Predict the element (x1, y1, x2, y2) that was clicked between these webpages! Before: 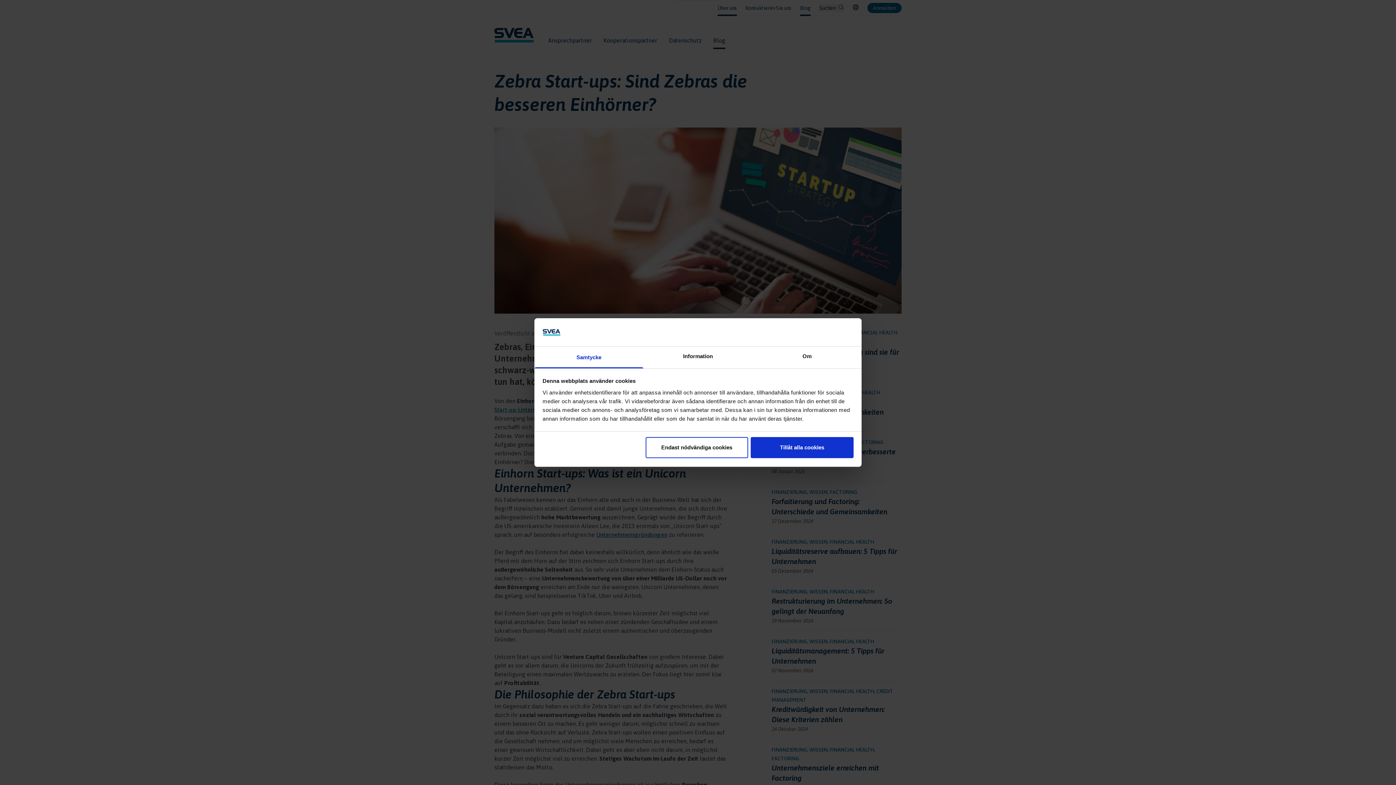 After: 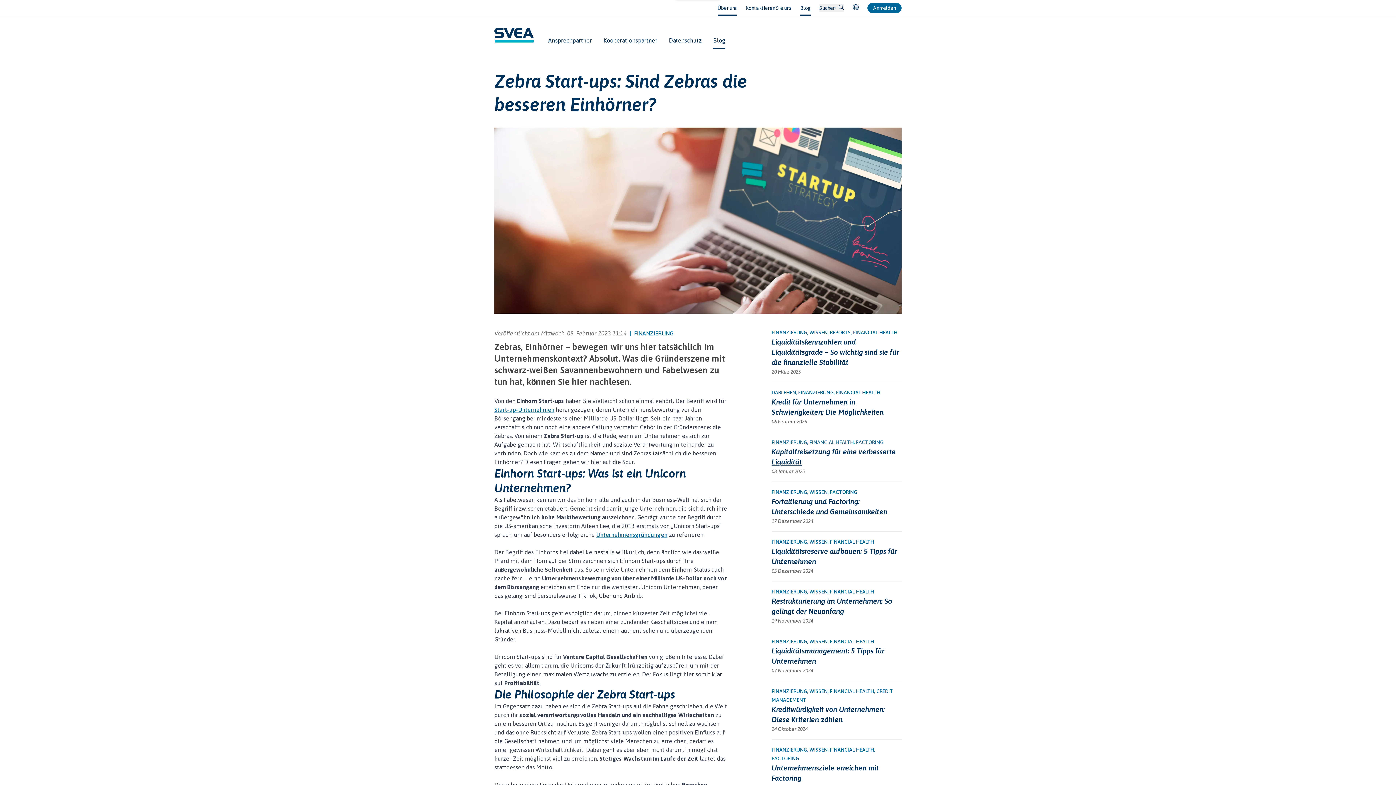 Action: label: Tillåt alla cookies bbox: (751, 437, 853, 458)